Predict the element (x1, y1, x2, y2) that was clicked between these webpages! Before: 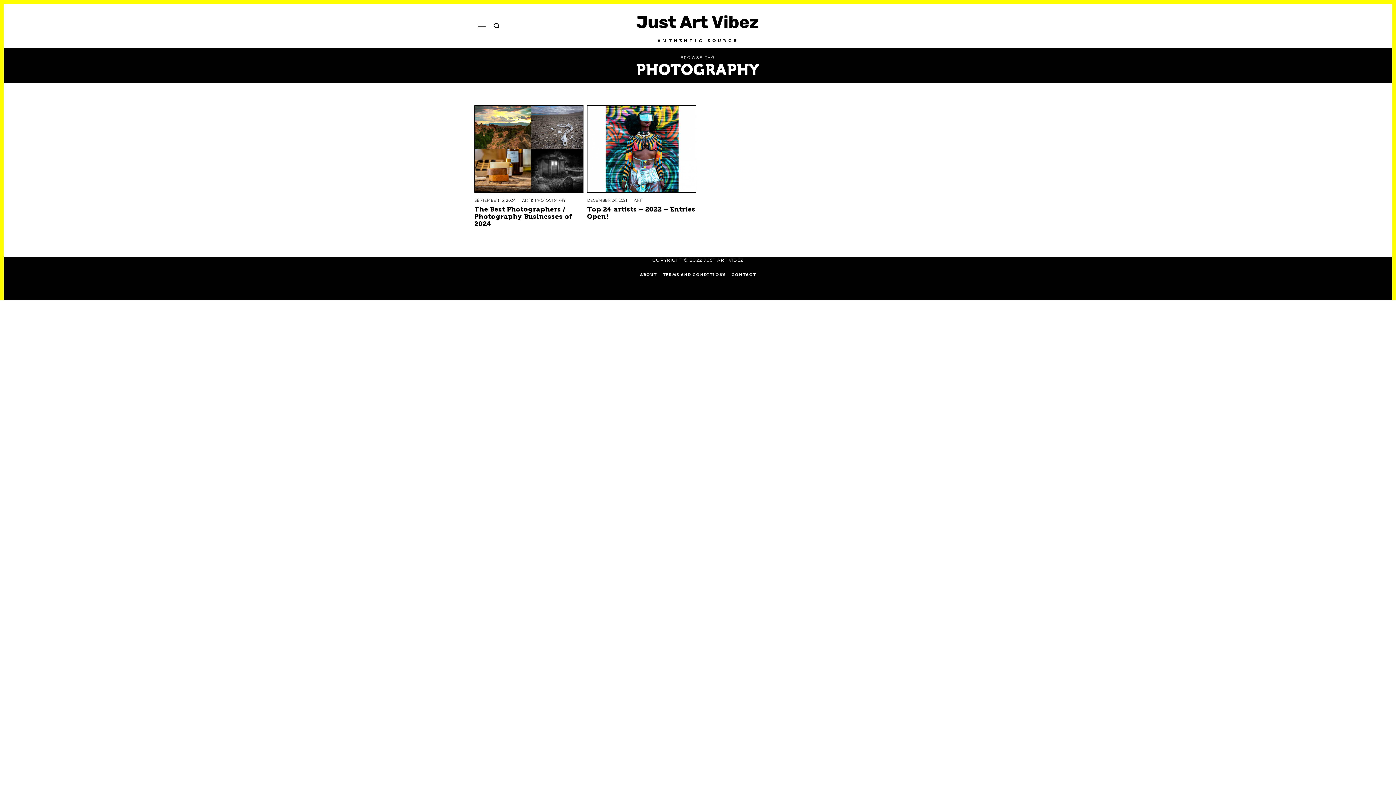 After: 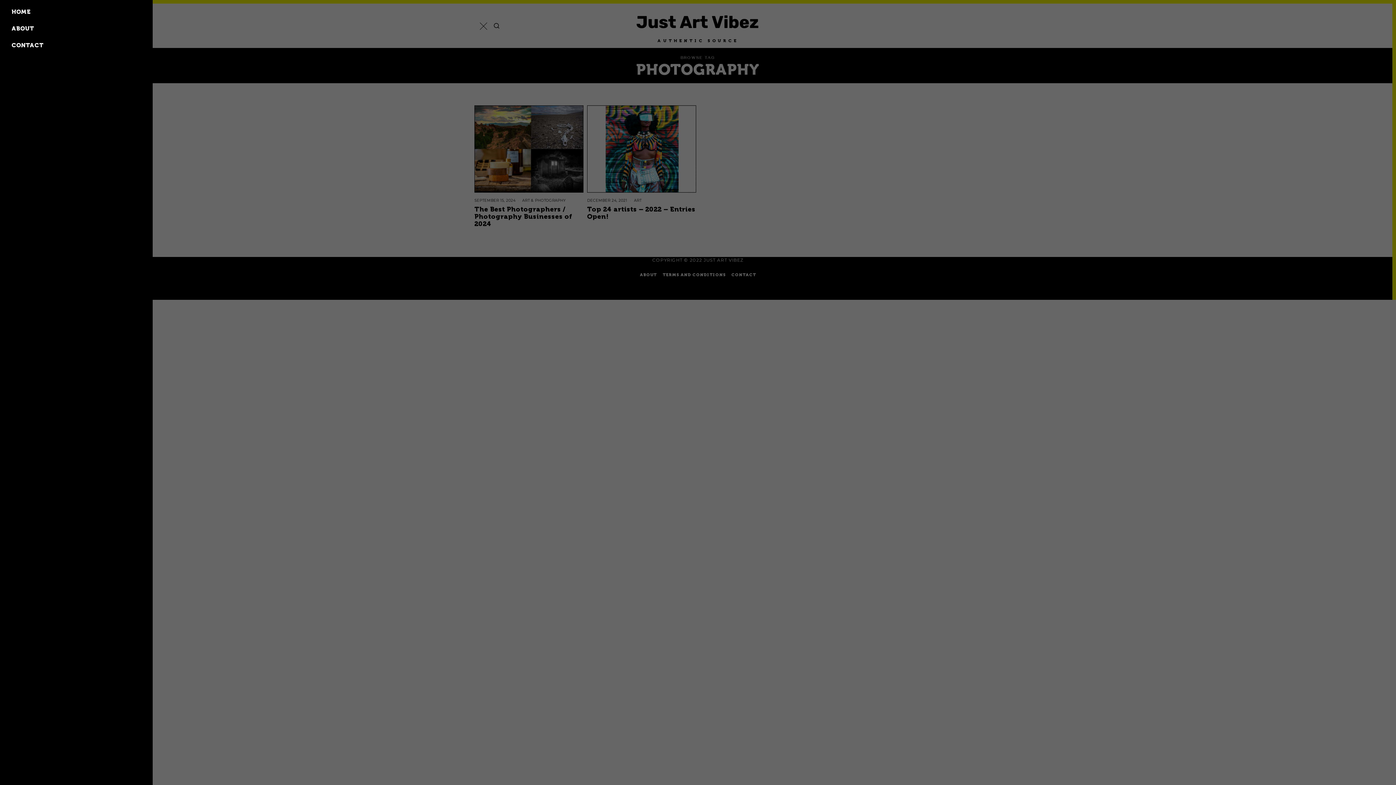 Action: bbox: (474, 18, 489, 33)